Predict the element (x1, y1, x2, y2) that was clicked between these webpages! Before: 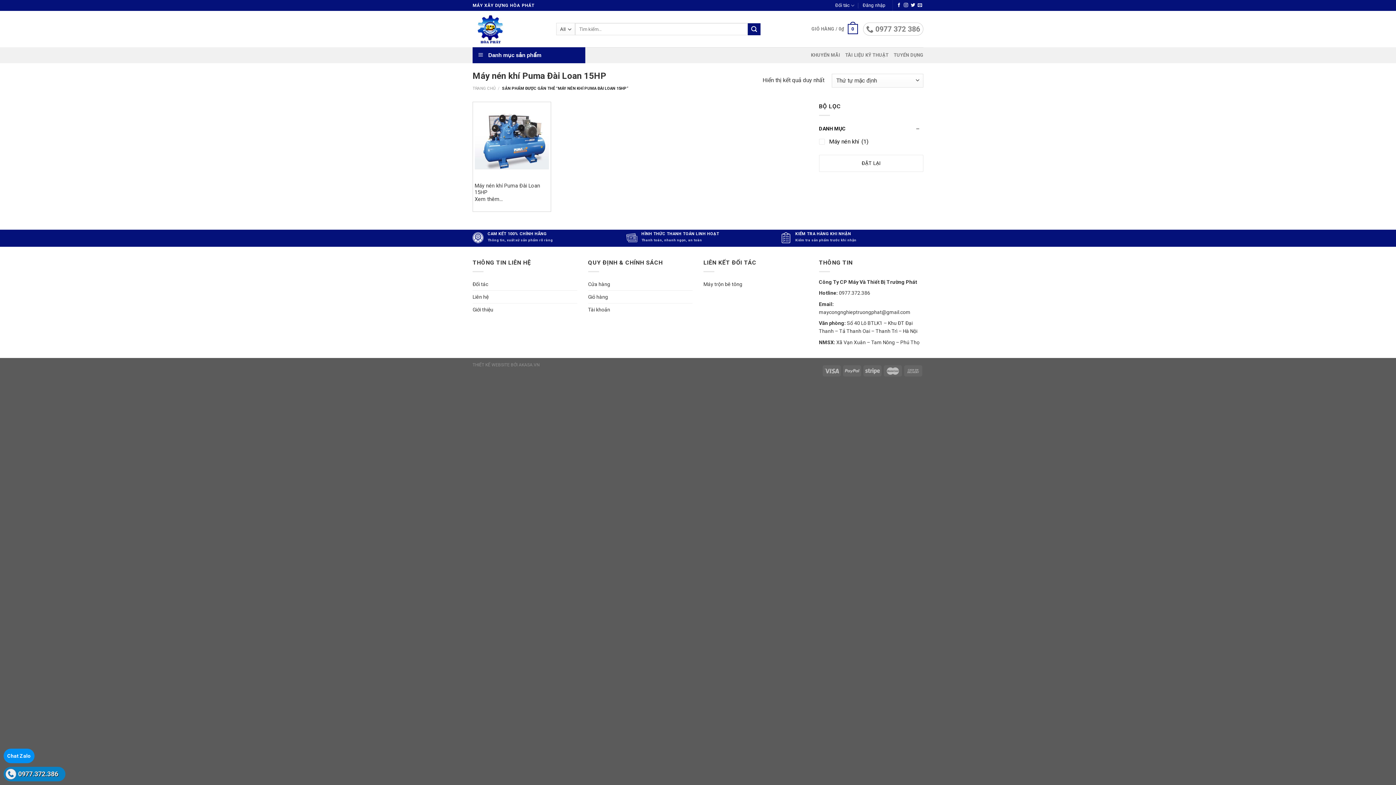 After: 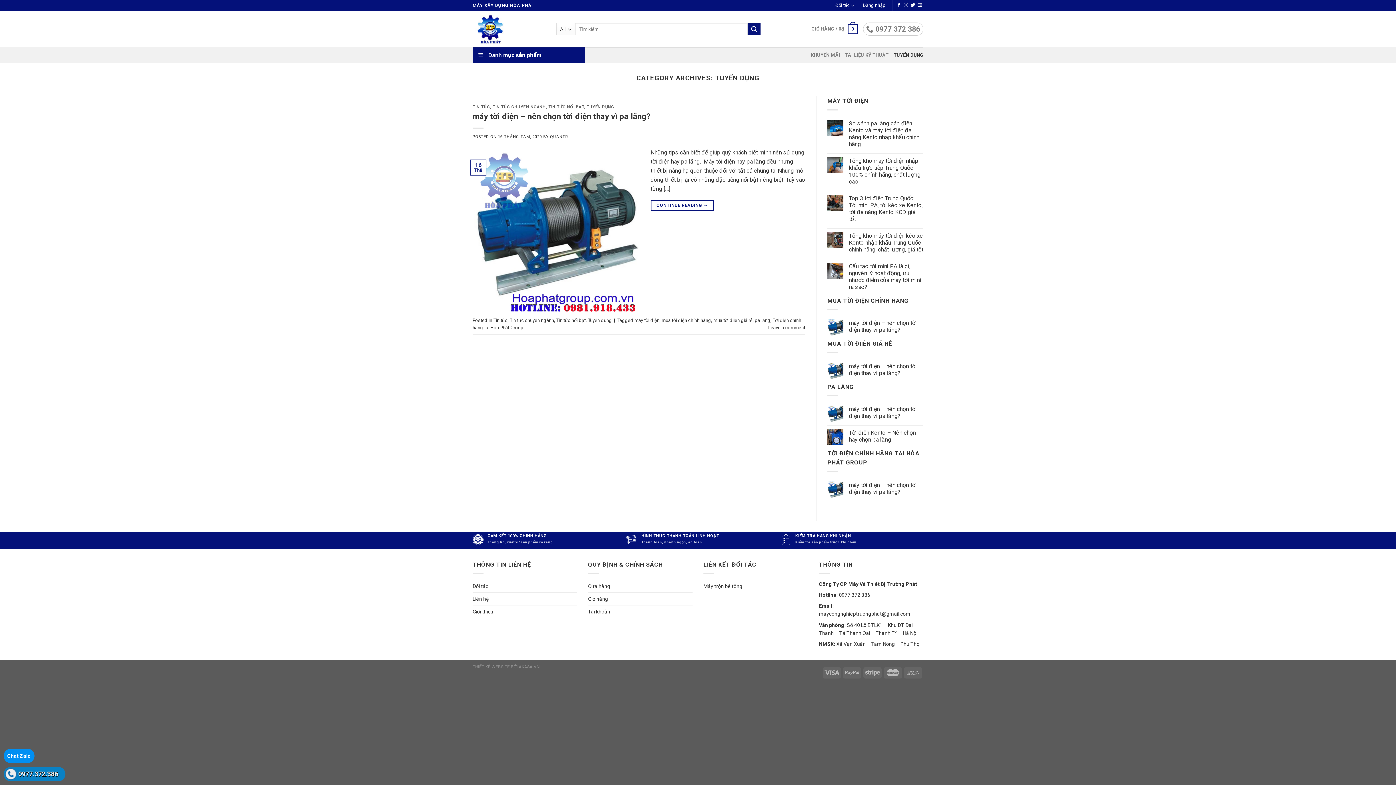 Action: label: TUYỂN DỤNG bbox: (893, 48, 923, 61)